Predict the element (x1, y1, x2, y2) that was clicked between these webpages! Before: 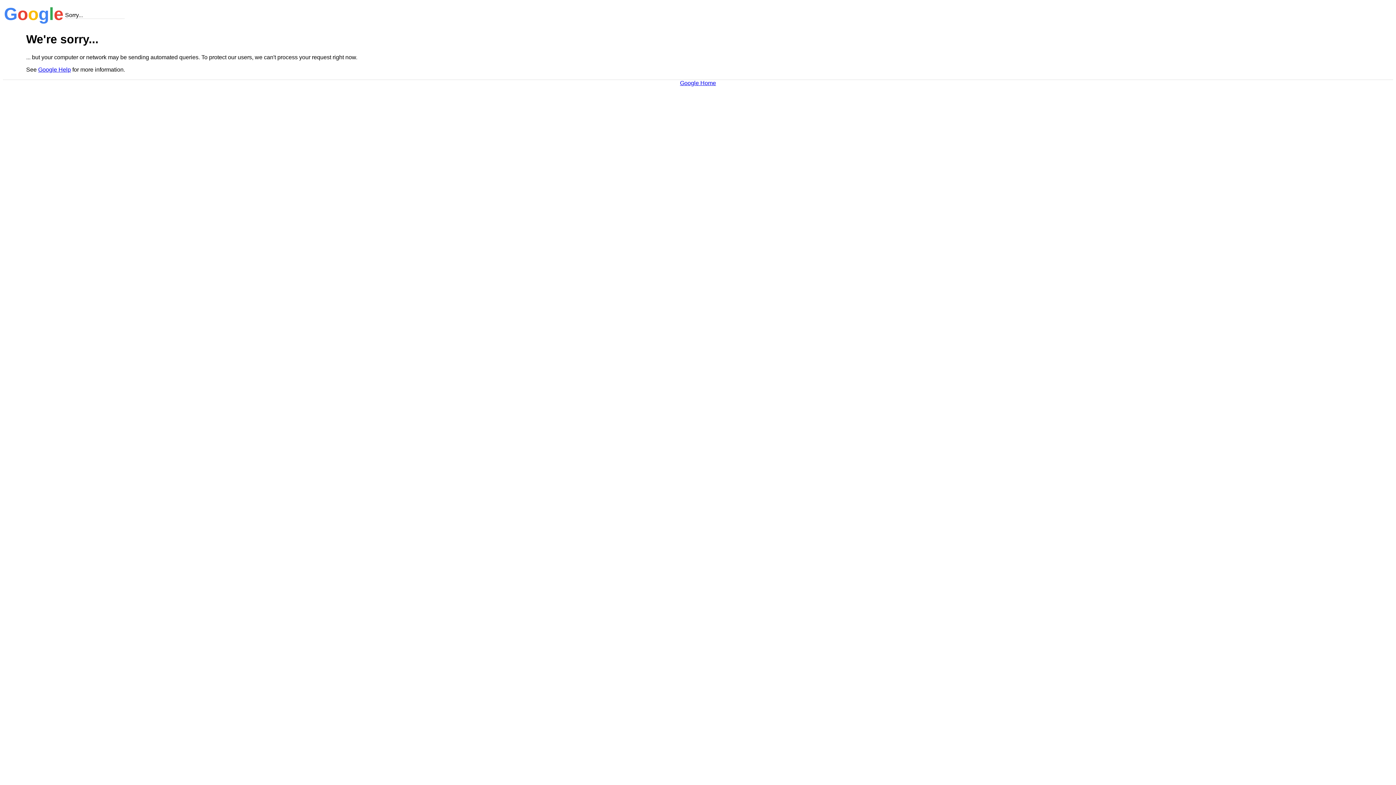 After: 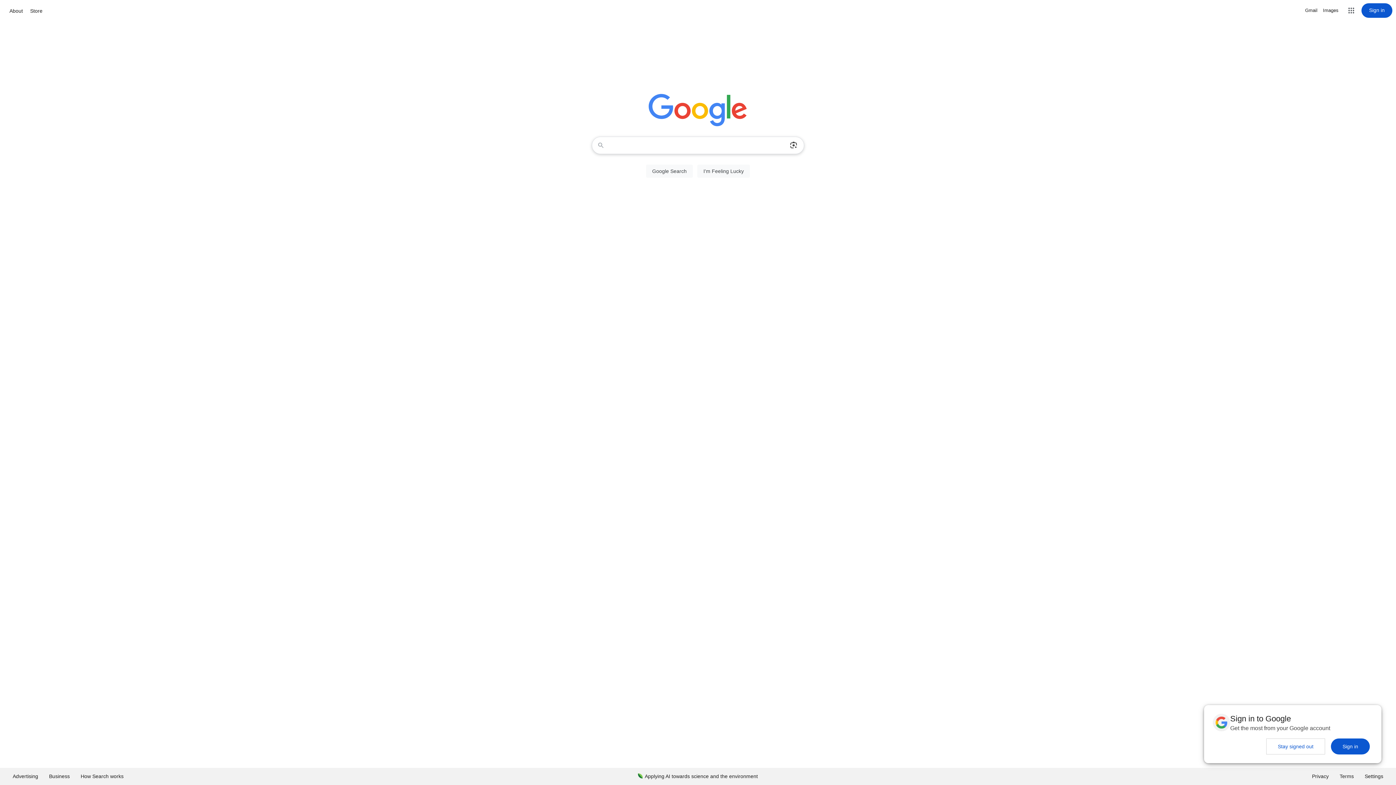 Action: label: Google Home bbox: (680, 79, 716, 86)